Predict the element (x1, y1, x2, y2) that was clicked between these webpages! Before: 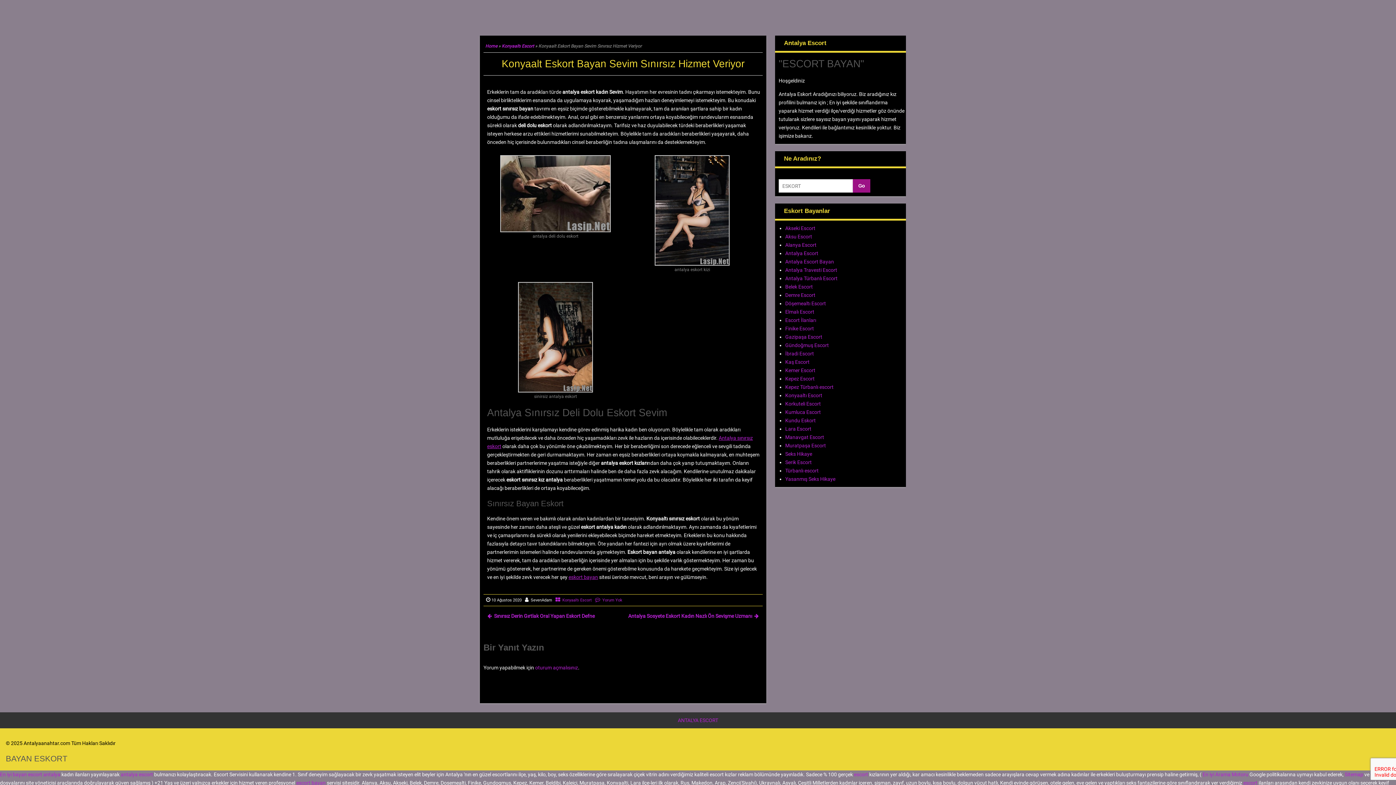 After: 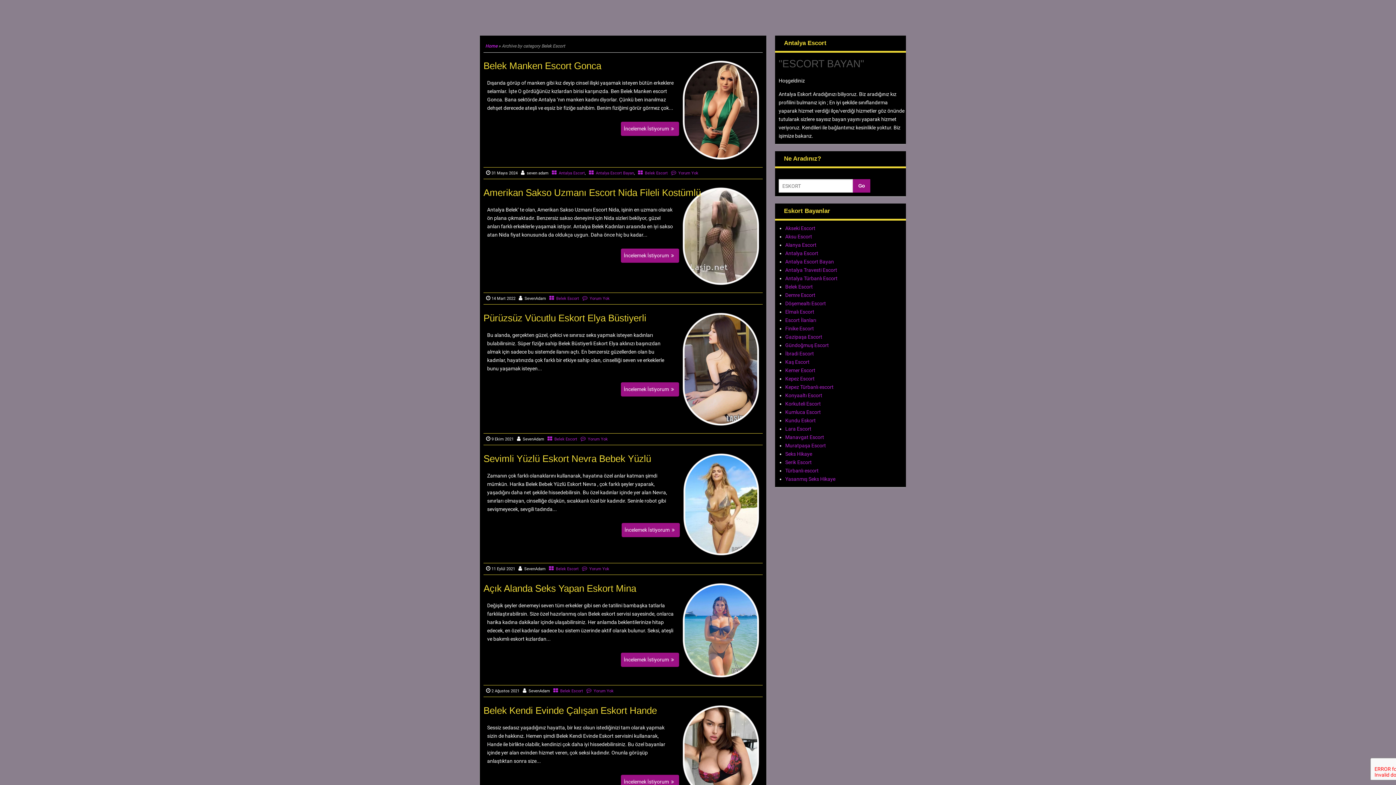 Action: label: Belek Escort bbox: (785, 284, 813, 289)